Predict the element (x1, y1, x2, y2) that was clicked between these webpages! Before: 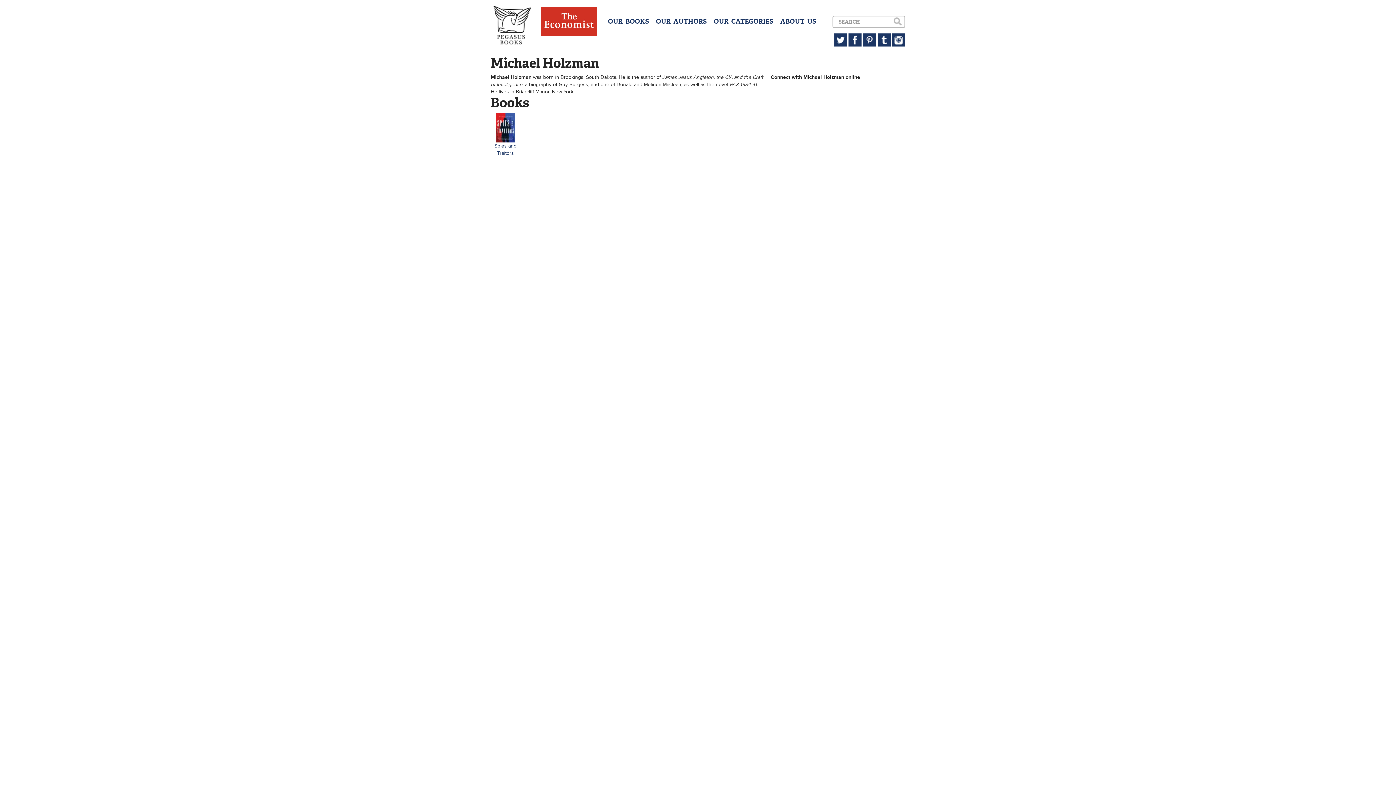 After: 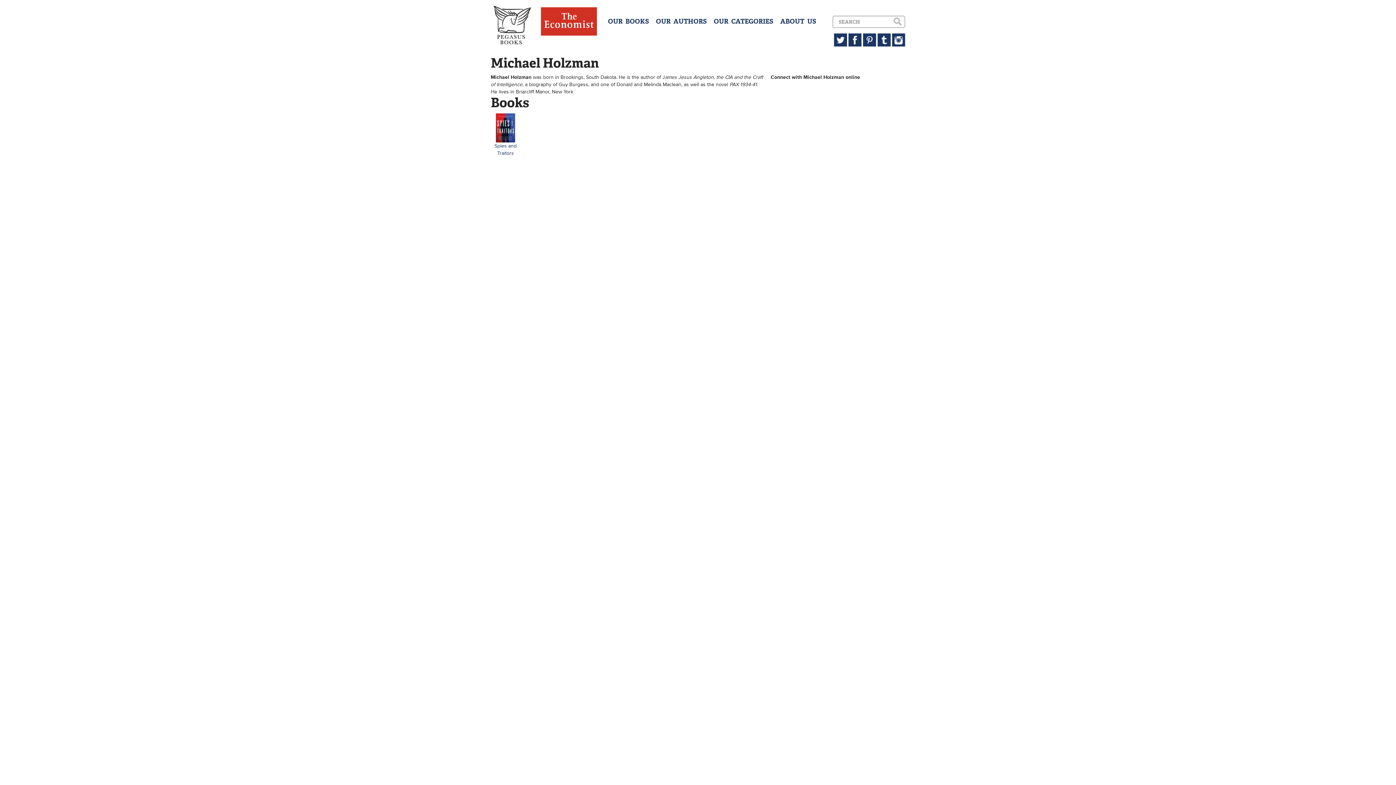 Action: bbox: (834, 33, 847, 46)